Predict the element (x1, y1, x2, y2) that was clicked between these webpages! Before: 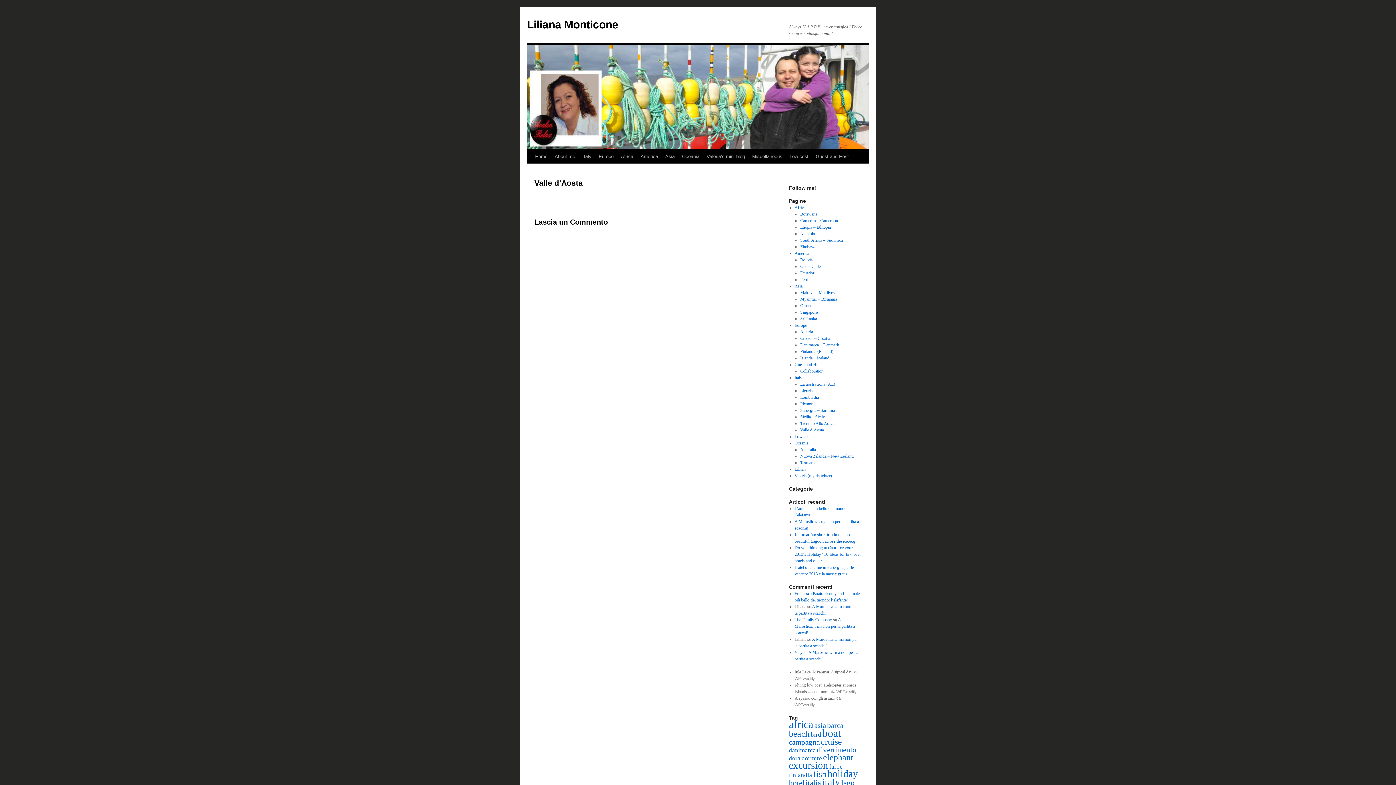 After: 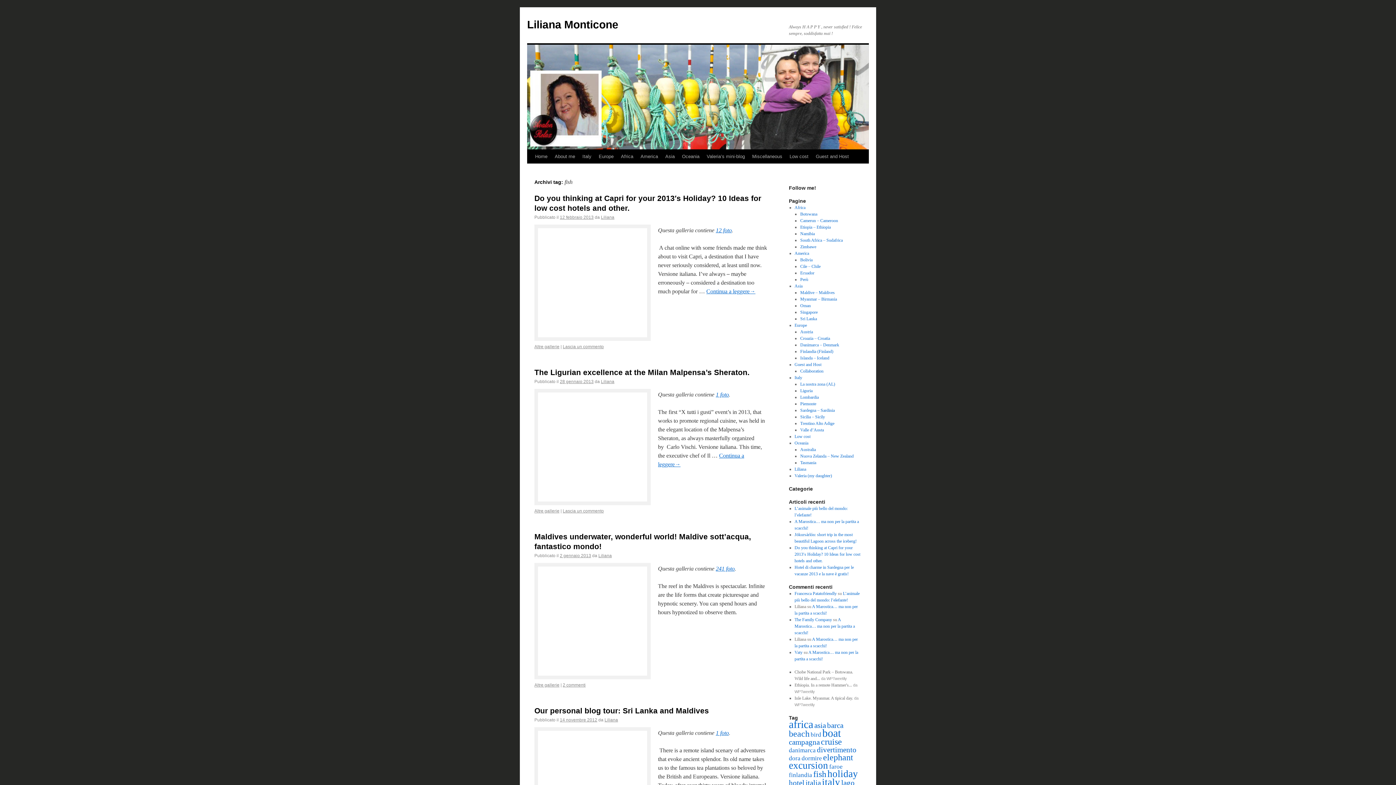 Action: bbox: (813, 769, 826, 779) label: fish